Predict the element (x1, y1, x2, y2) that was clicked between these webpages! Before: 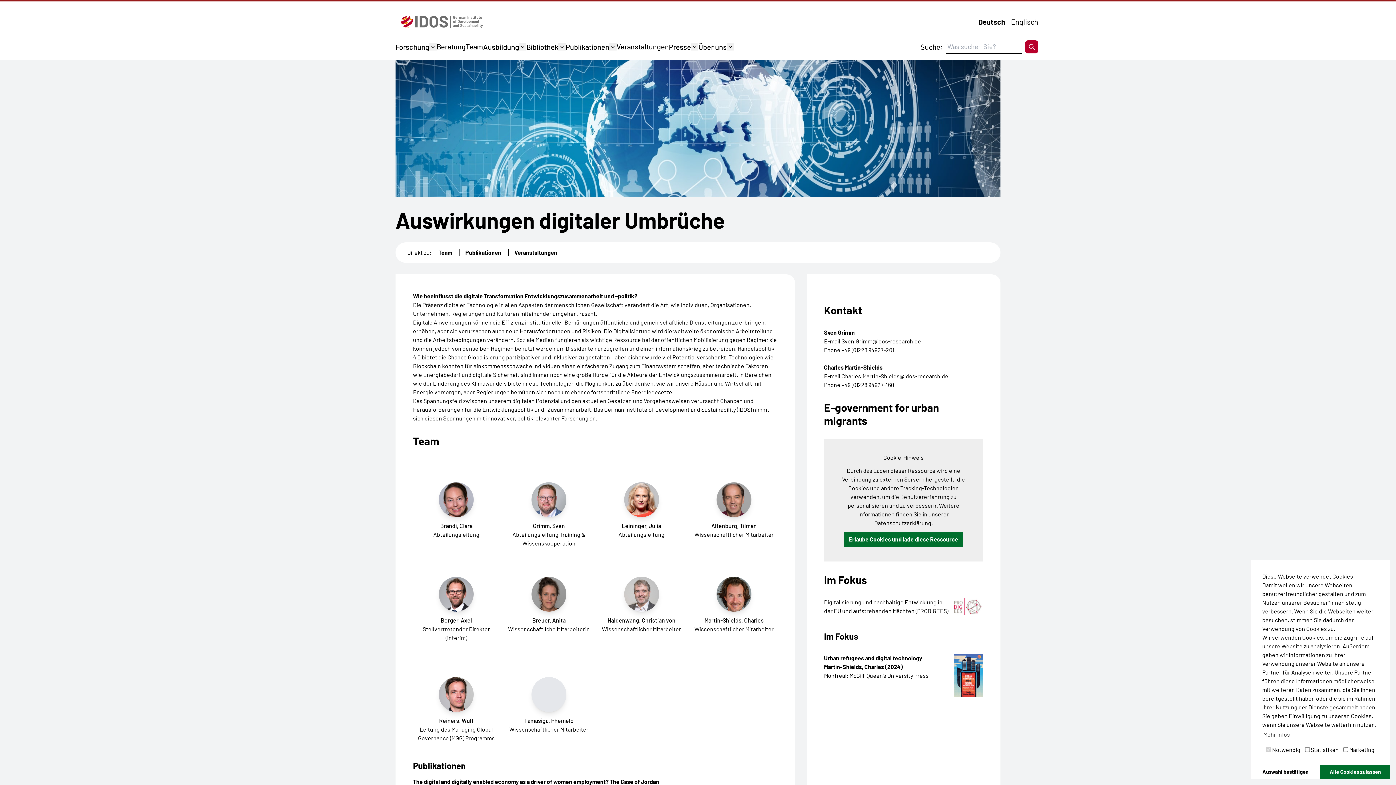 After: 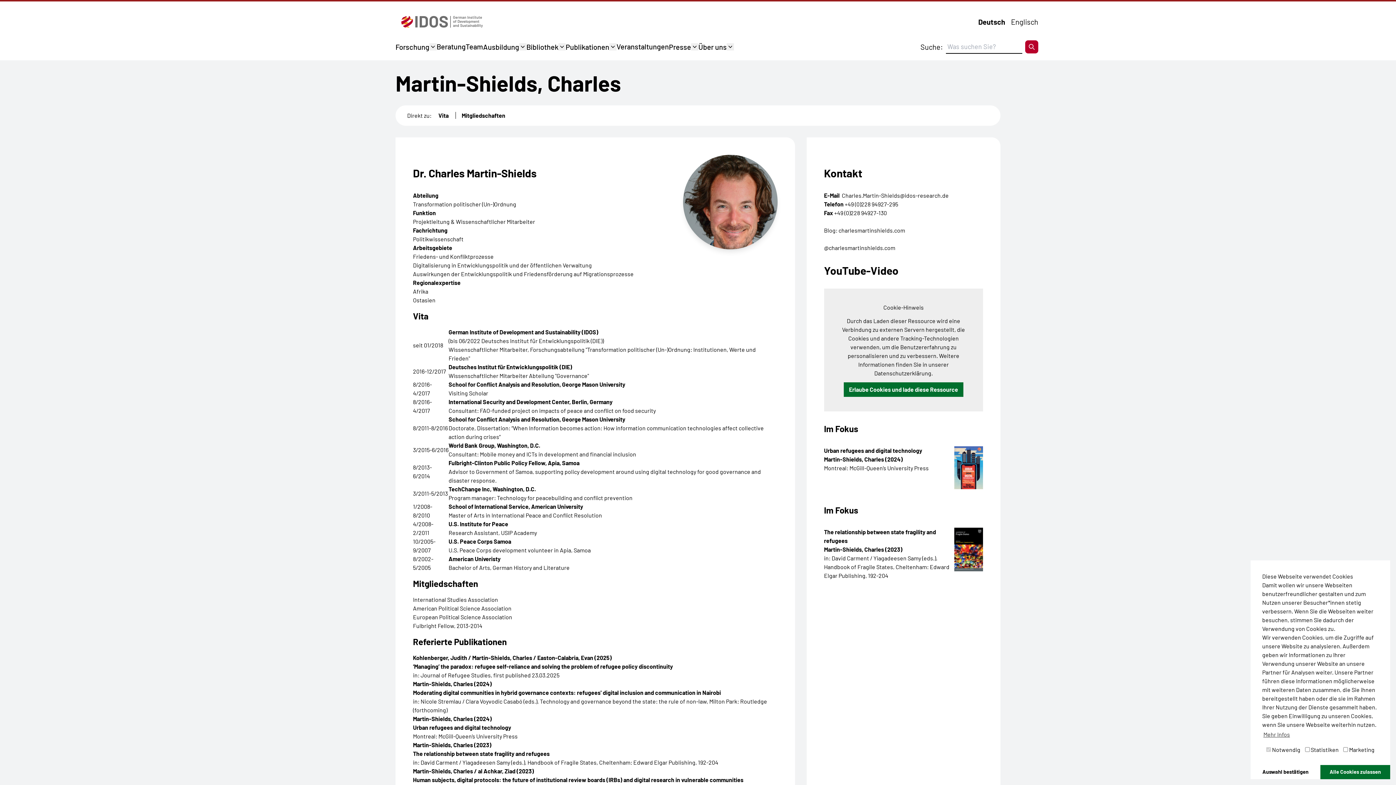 Action: label: Charles Martin-Shields bbox: (824, 363, 882, 370)